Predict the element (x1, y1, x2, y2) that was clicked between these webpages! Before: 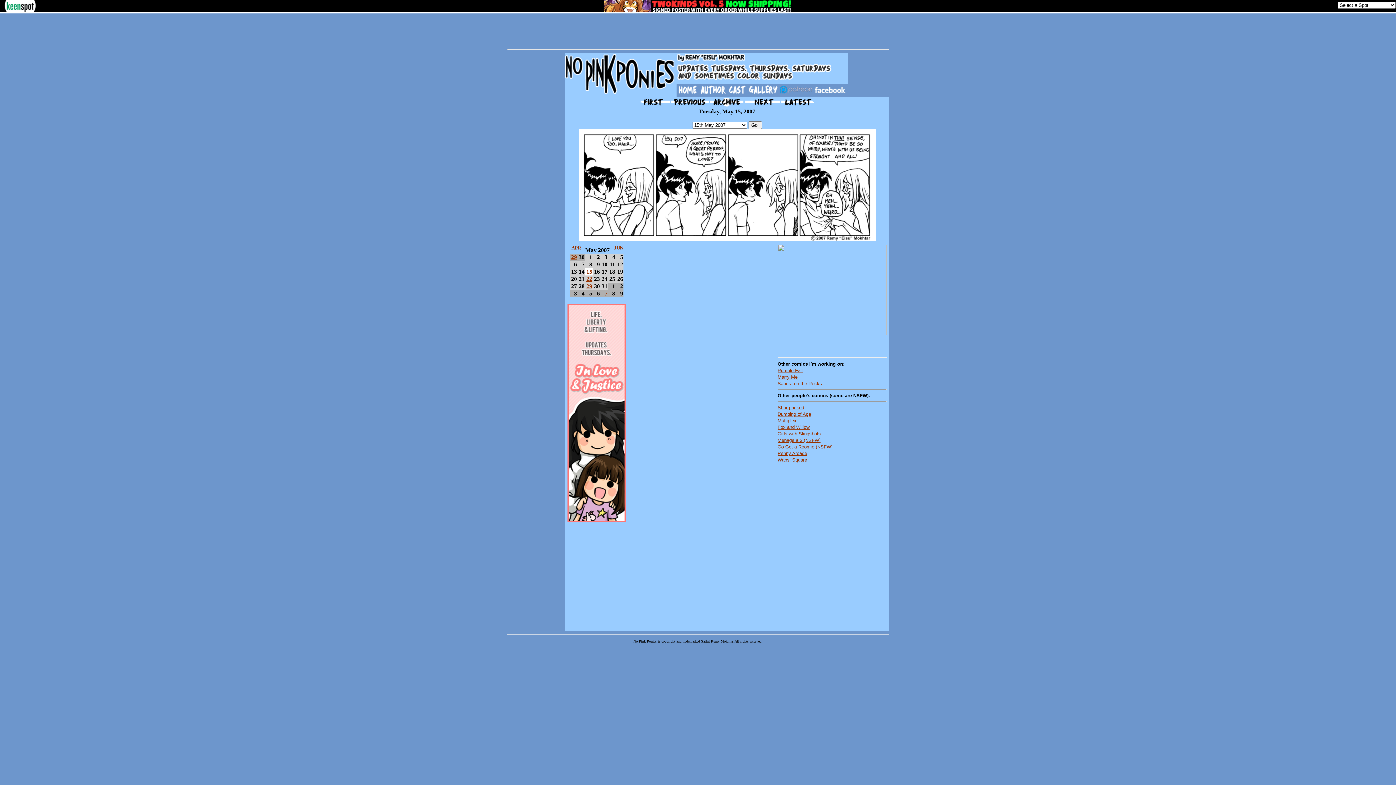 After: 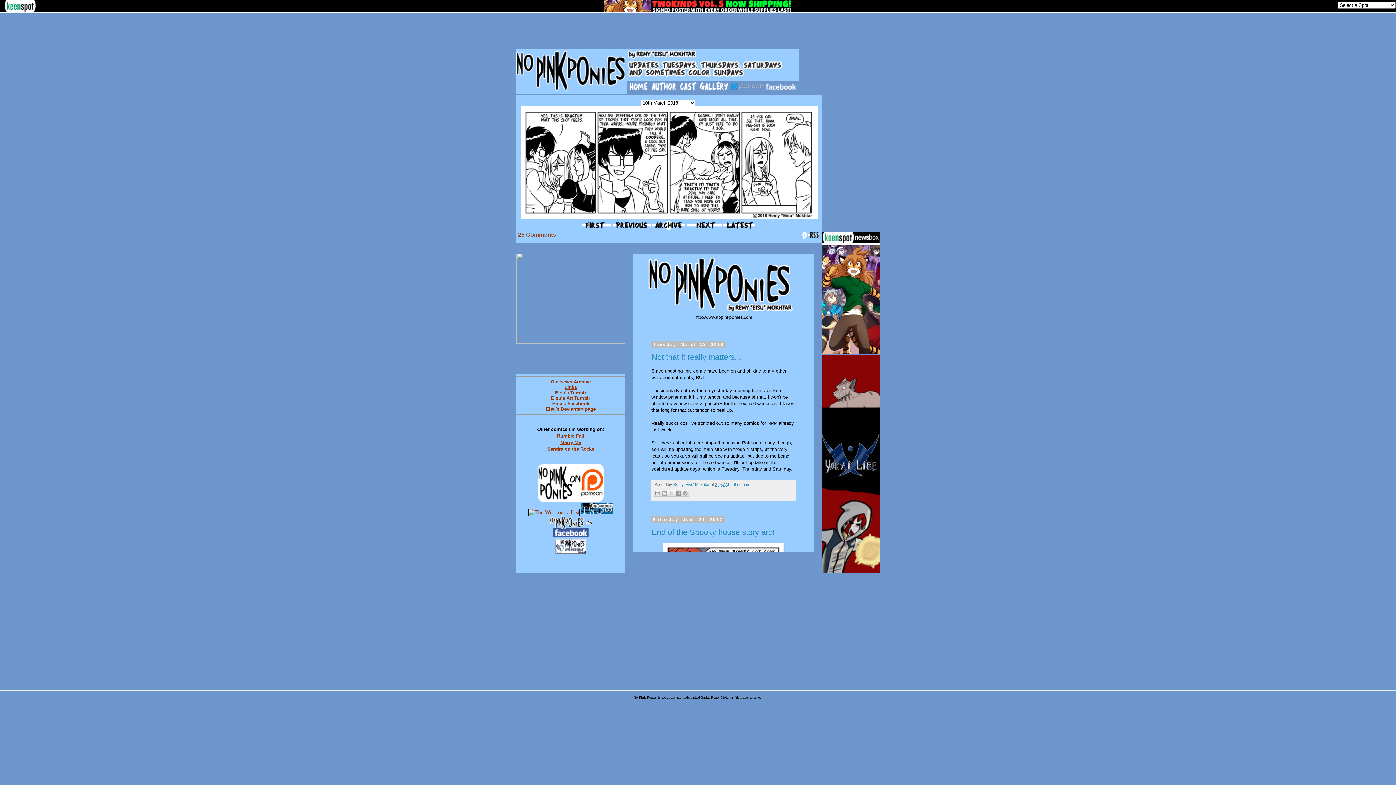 Action: bbox: (676, 90, 699, 96)